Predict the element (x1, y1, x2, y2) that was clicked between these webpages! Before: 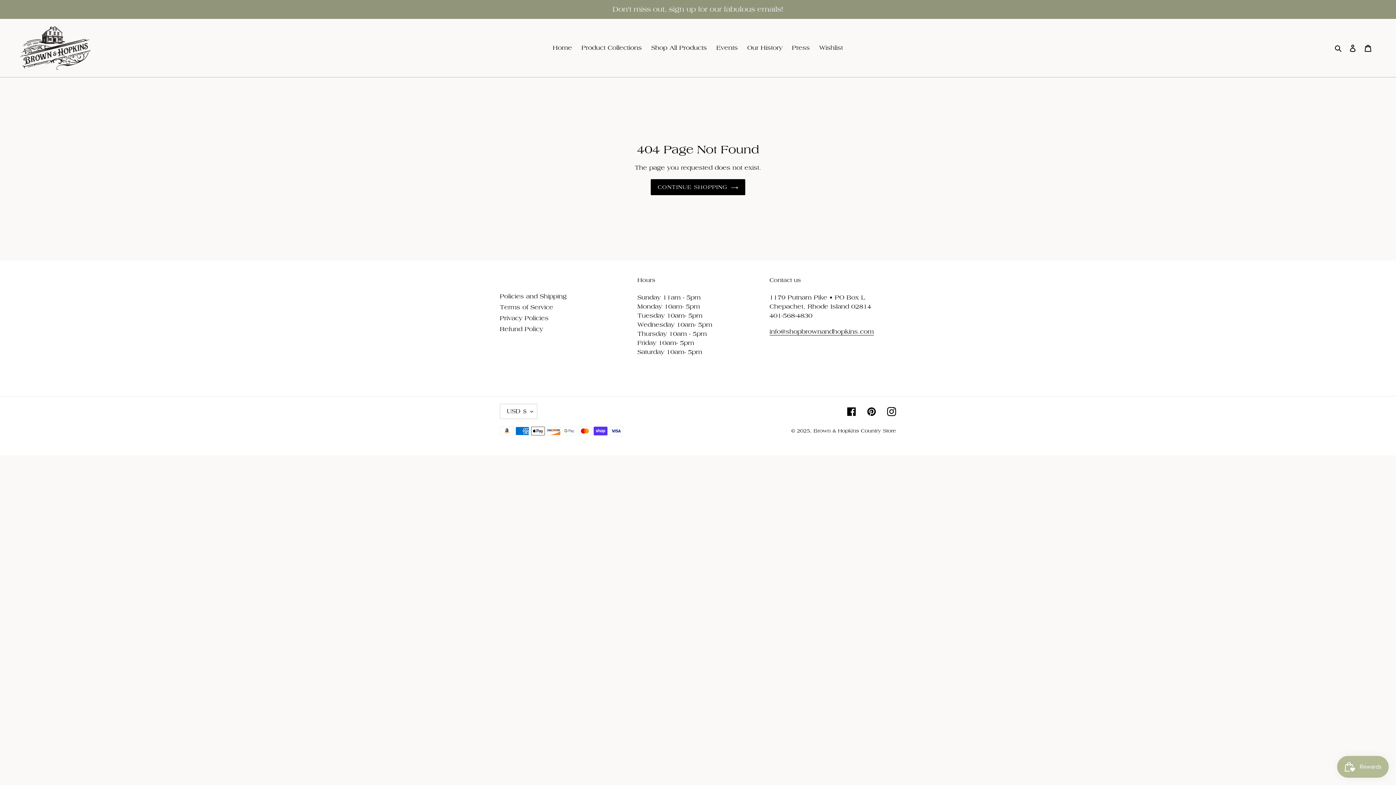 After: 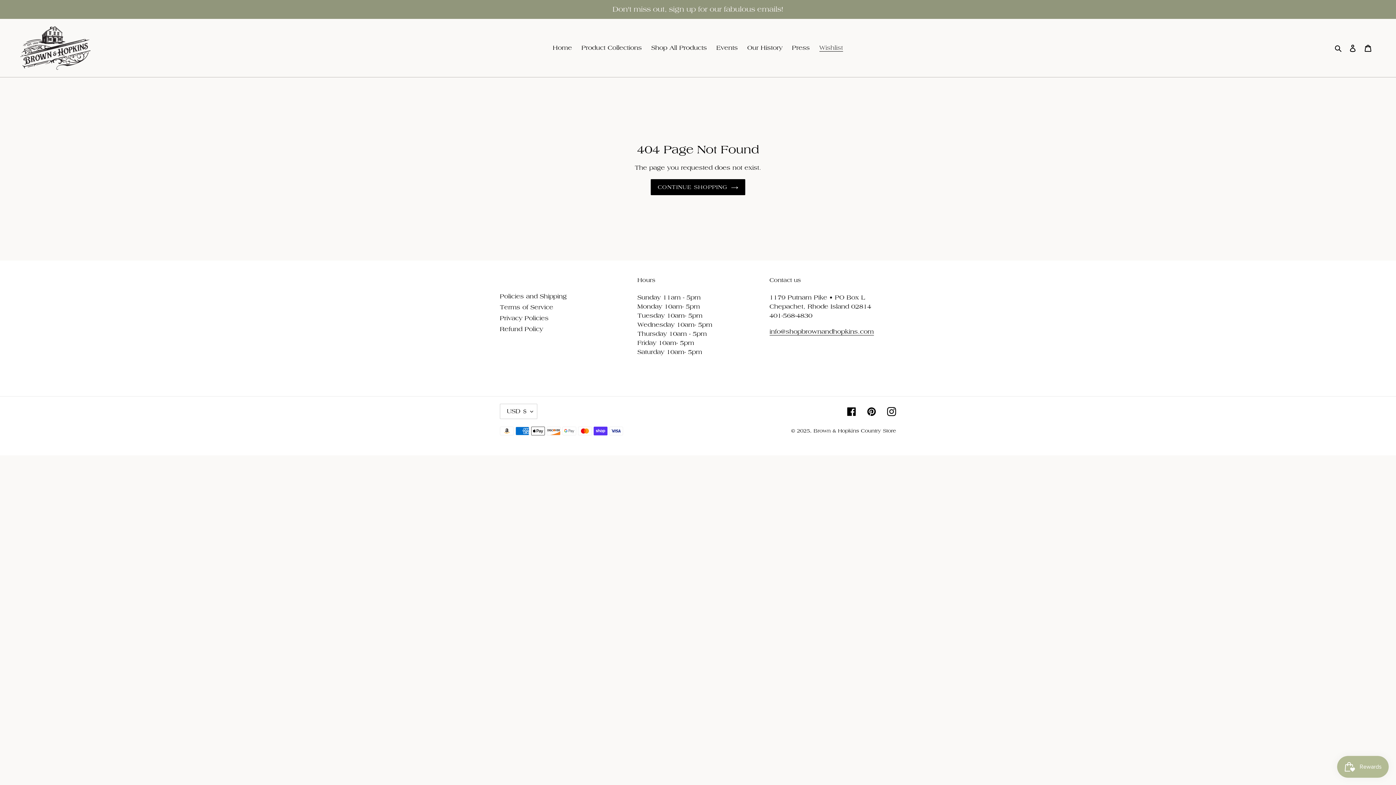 Action: label: Wishlist bbox: (815, 42, 846, 53)